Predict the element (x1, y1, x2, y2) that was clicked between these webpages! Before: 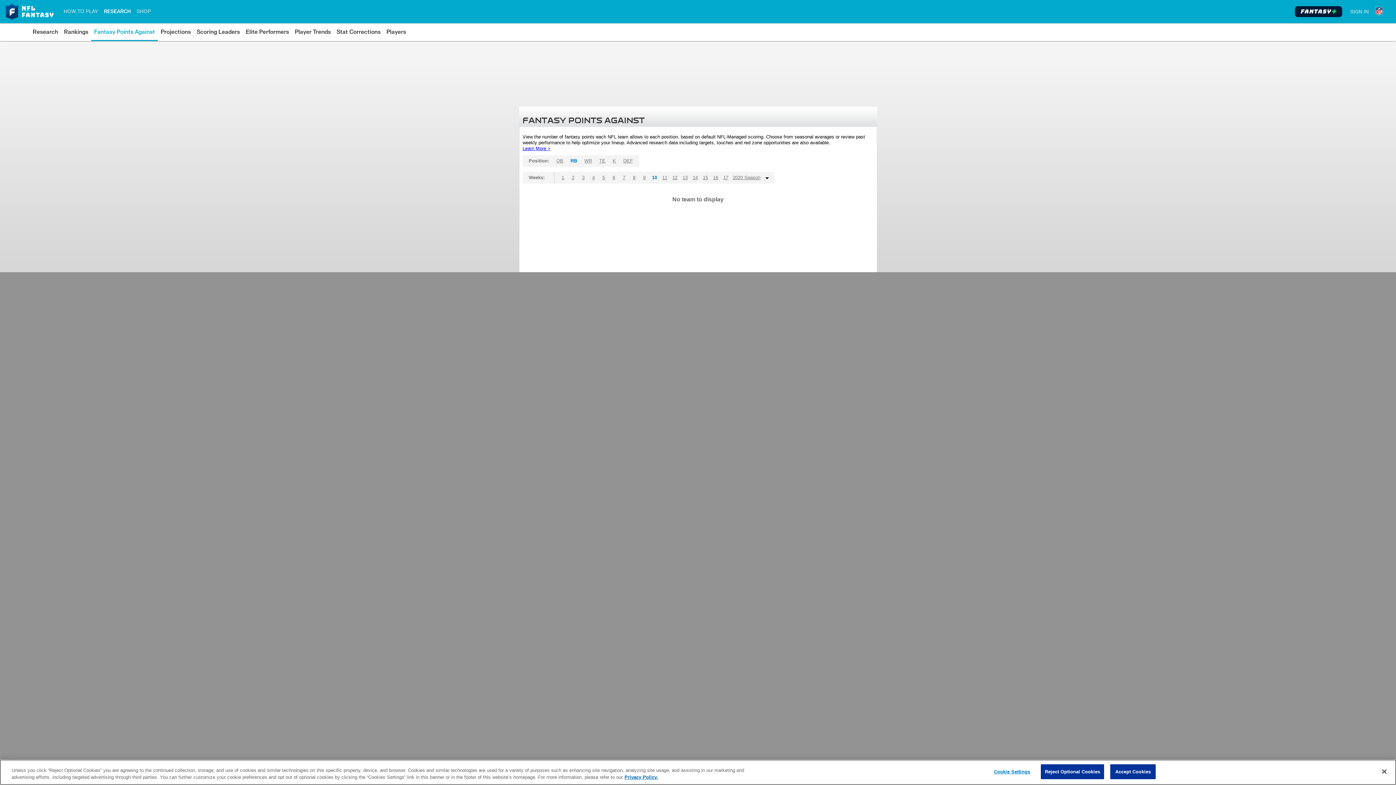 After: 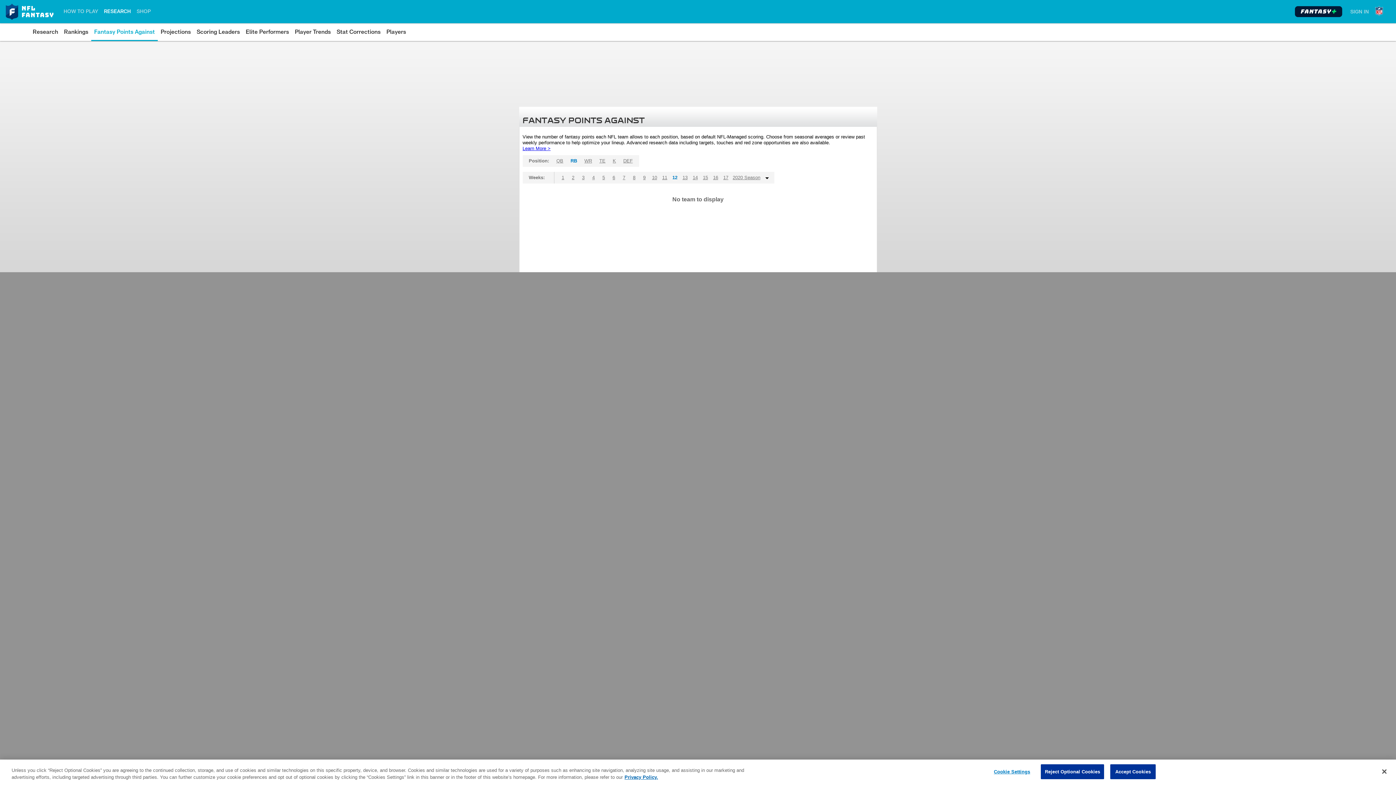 Action: bbox: (670, 172, 680, 183) label: 12